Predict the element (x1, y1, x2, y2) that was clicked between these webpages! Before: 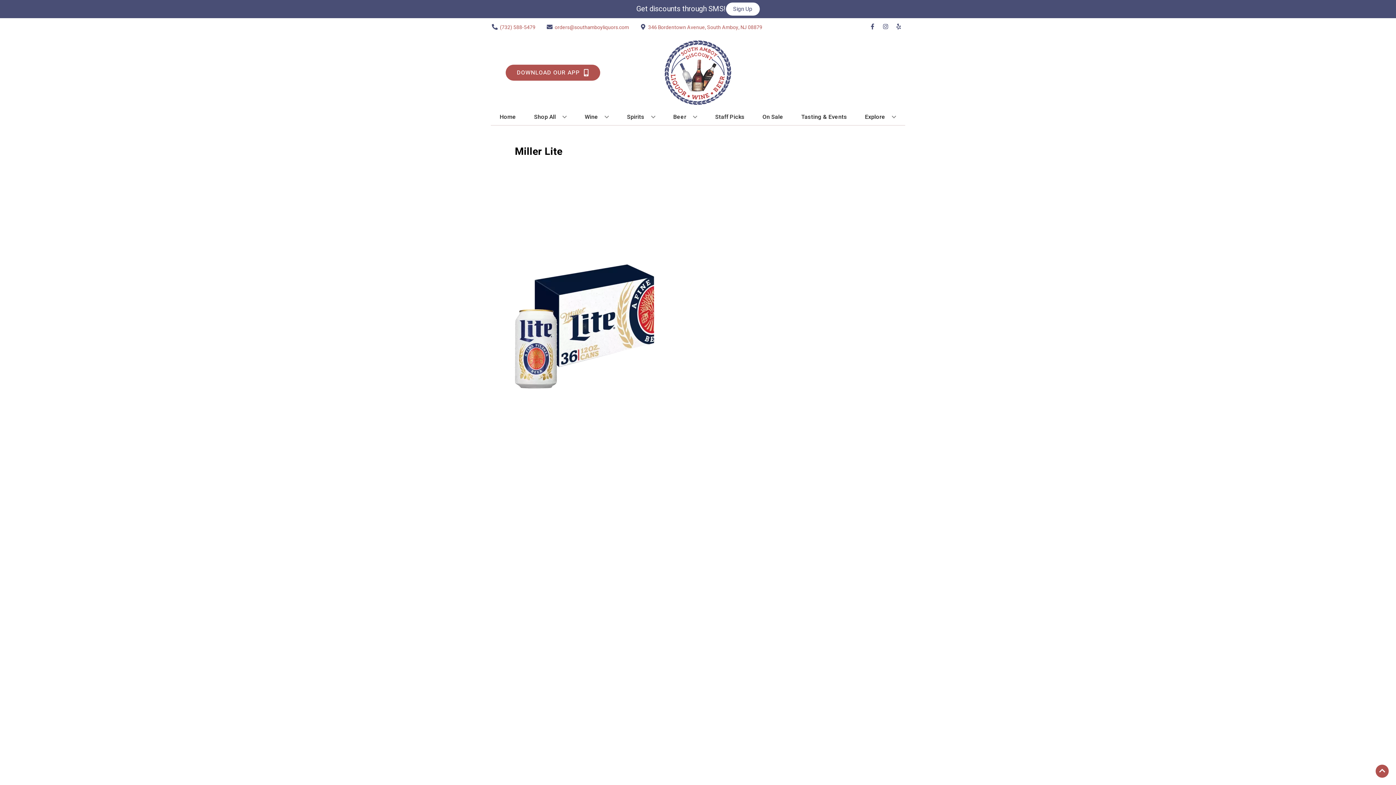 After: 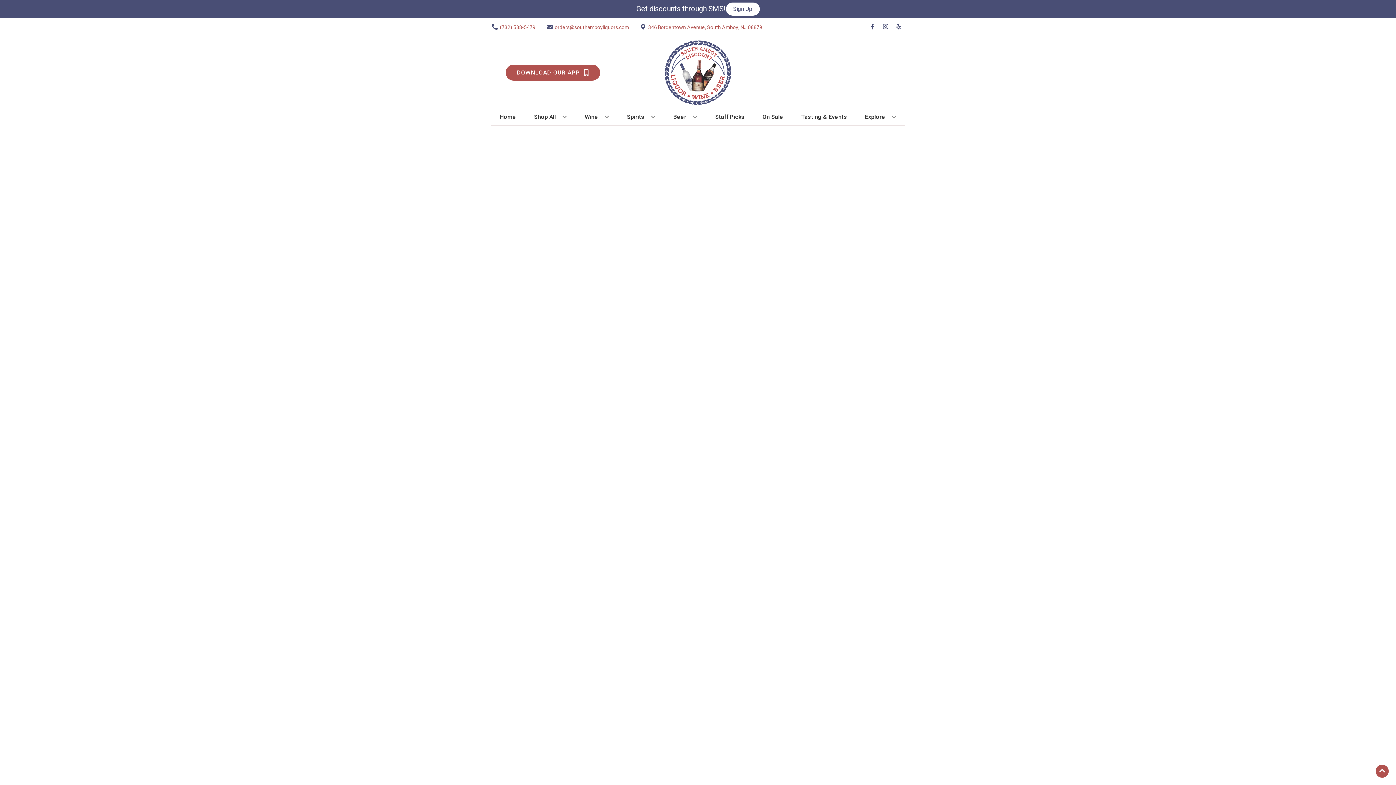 Action: bbox: (759, 109, 786, 125) label: On Sale